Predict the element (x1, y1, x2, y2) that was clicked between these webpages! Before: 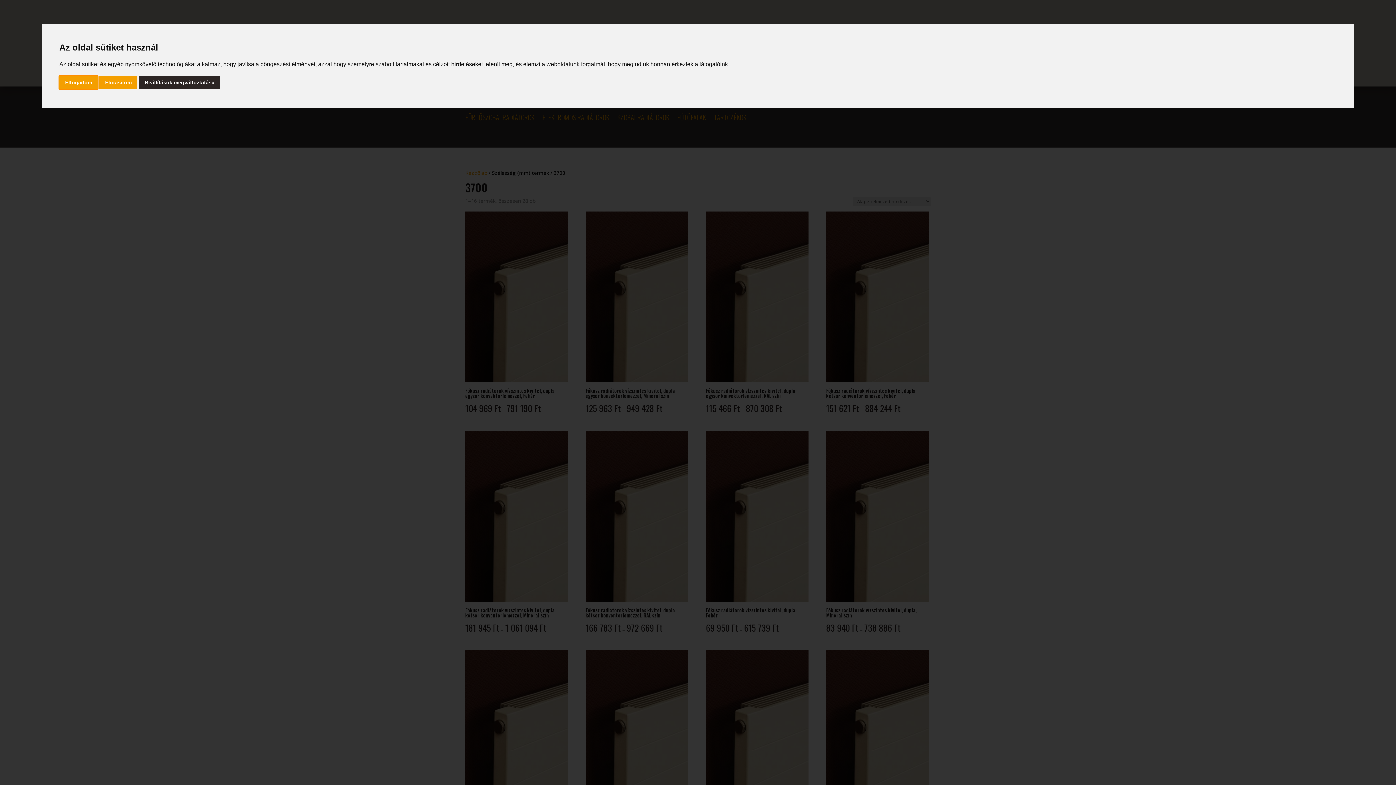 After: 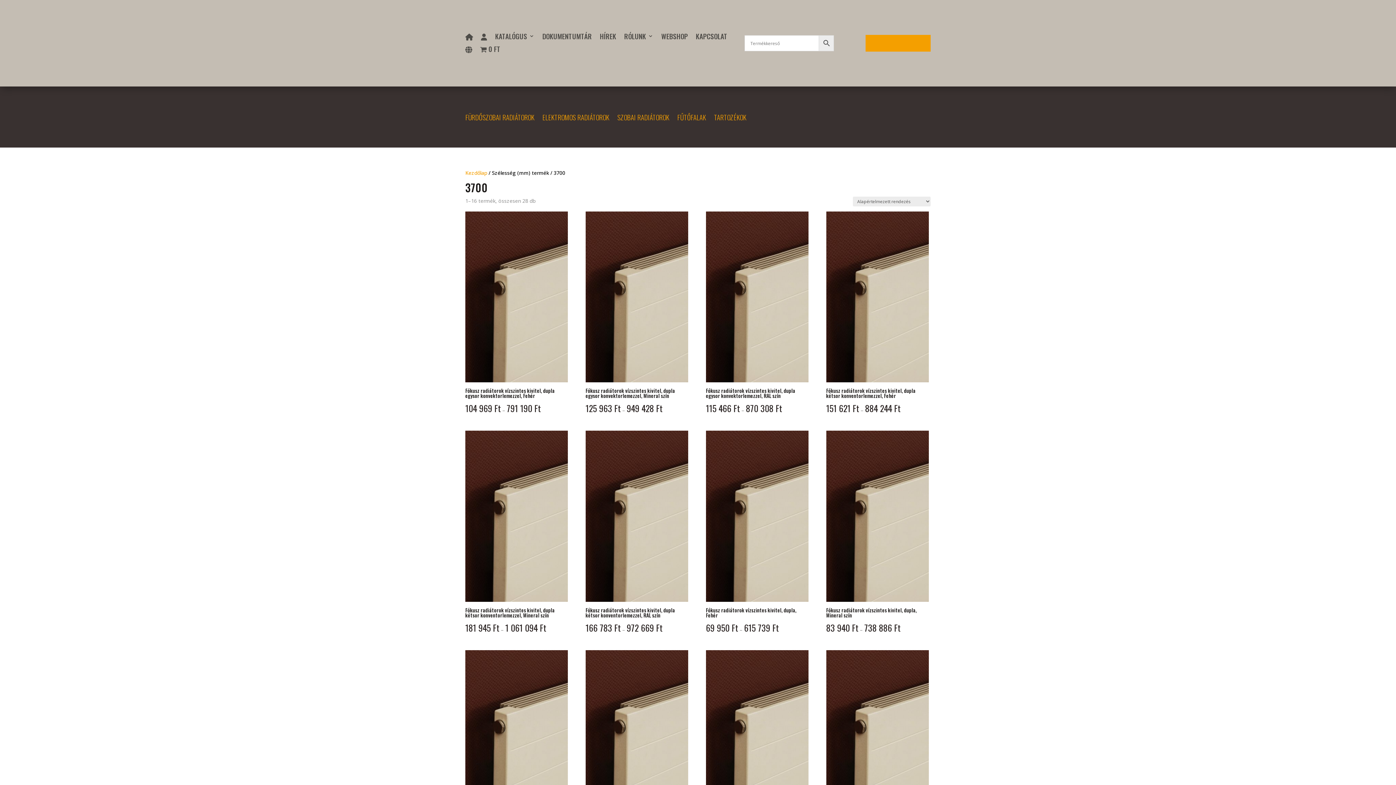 Action: bbox: (59, 75, 97, 89) label: Elfogadom